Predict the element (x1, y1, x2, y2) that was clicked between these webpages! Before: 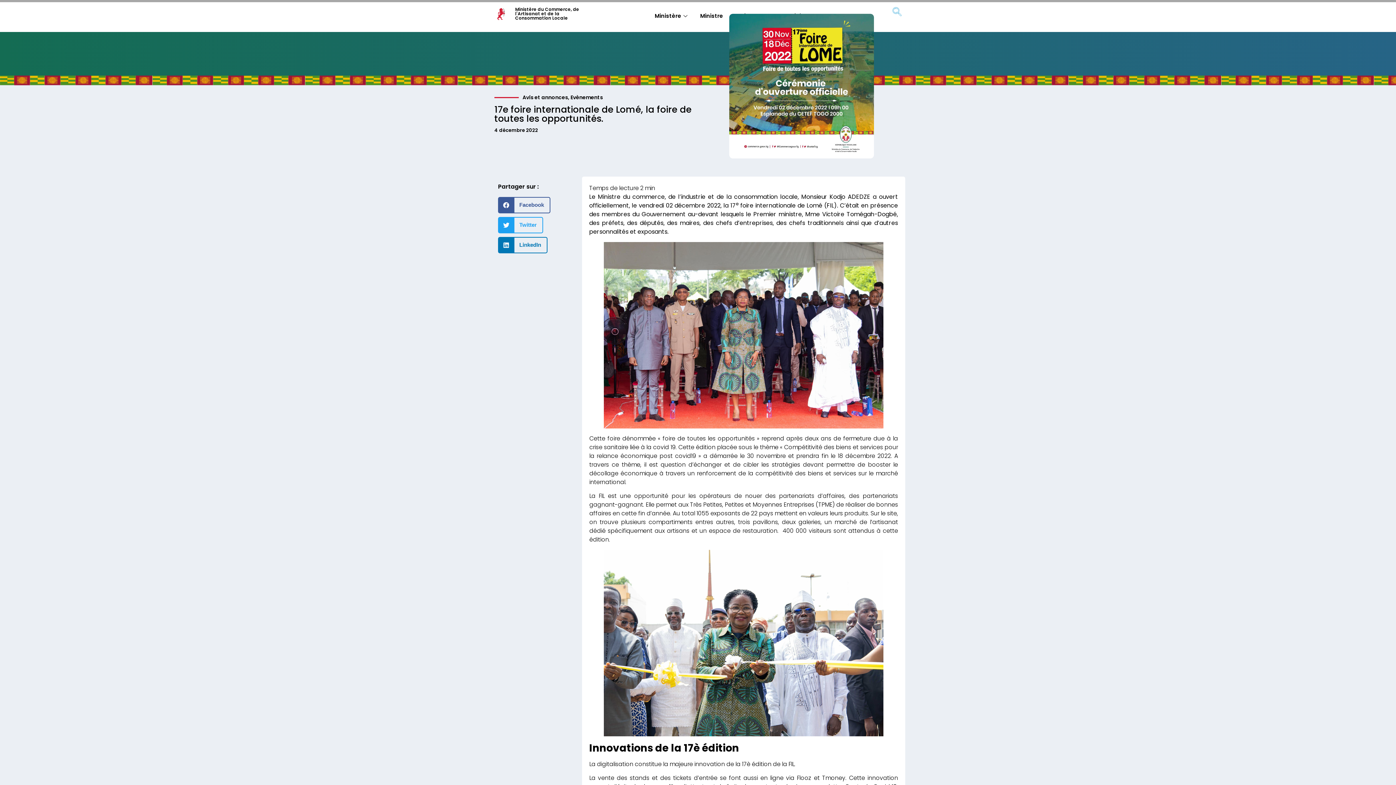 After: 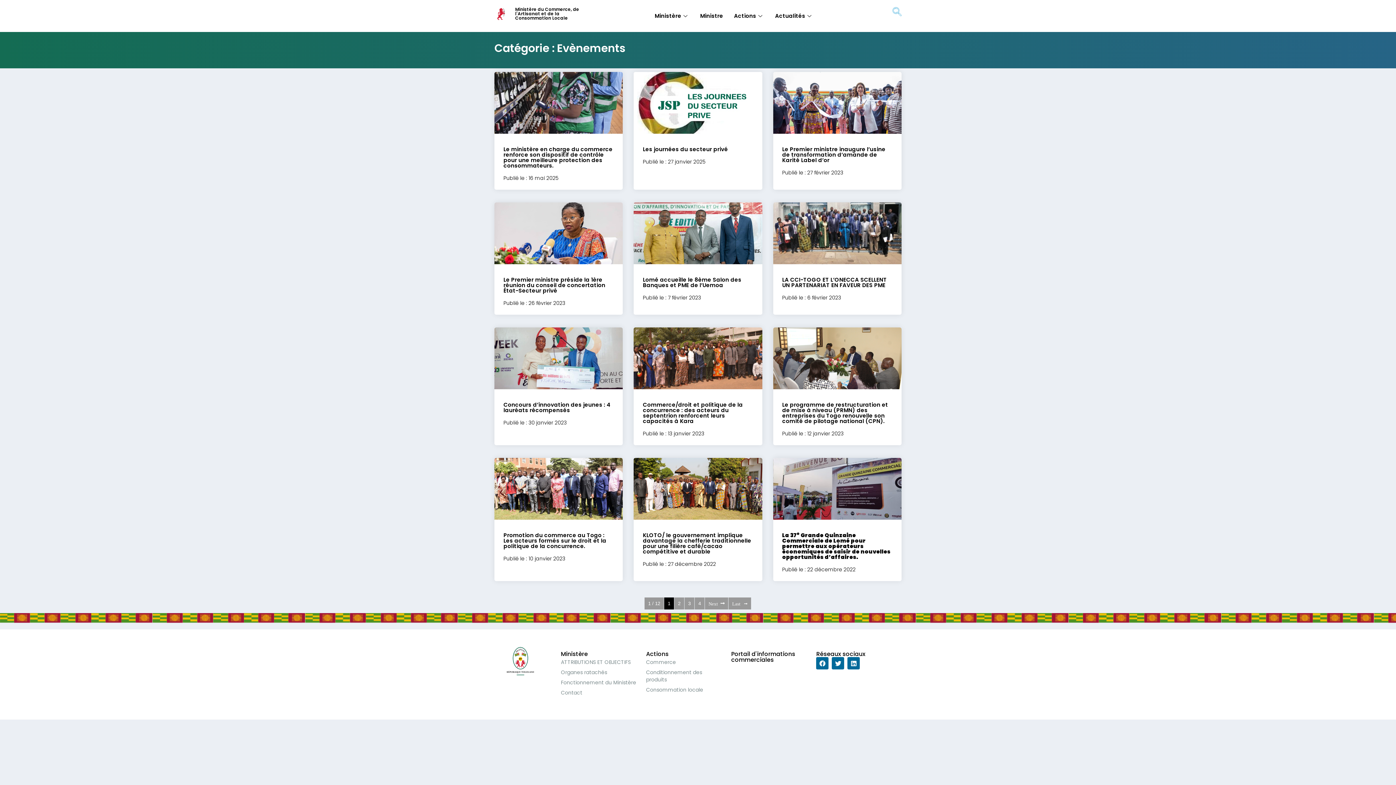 Action: bbox: (570, 93, 603, 101) label: Evènements